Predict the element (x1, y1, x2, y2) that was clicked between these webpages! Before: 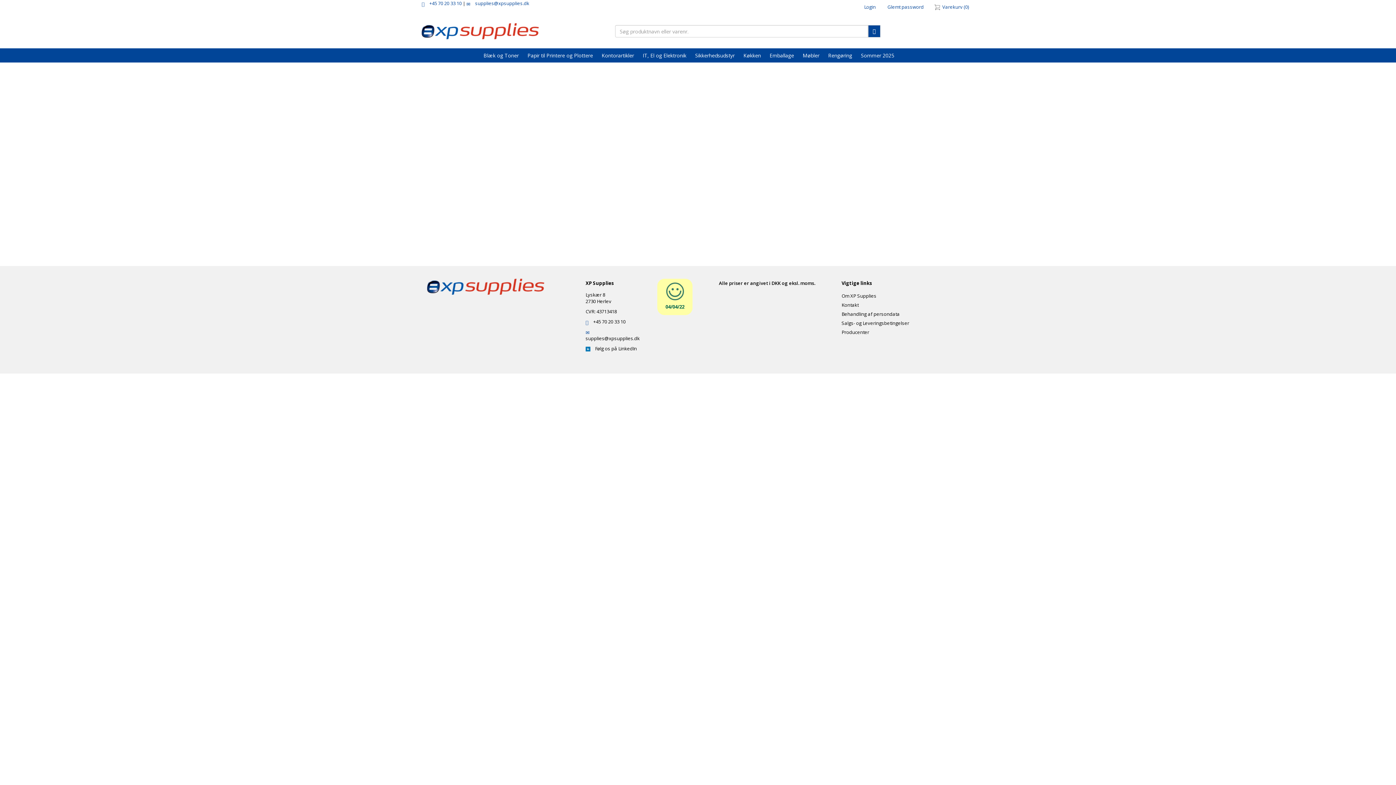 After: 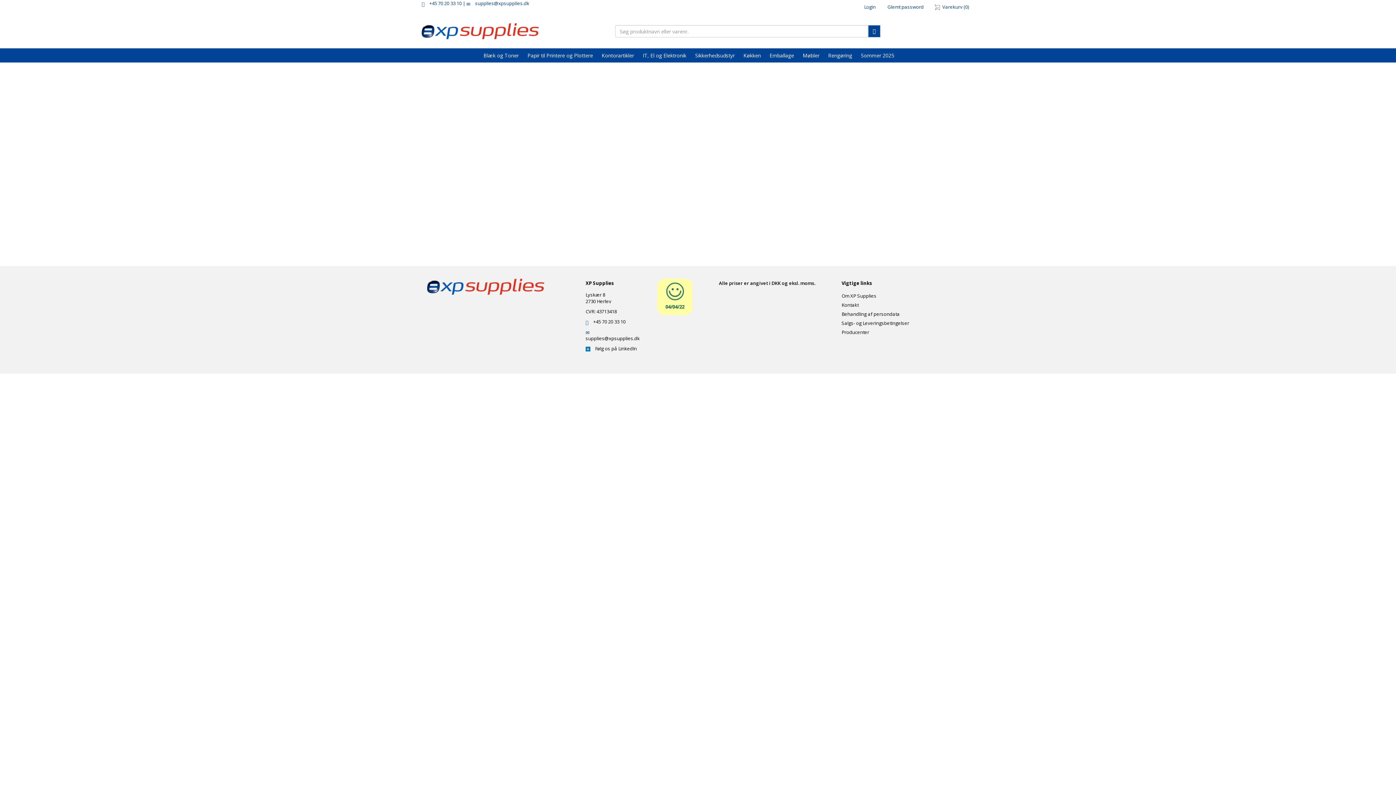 Action: label:  supplies@xpsupplies.dk bbox: (585, 328, 639, 341)